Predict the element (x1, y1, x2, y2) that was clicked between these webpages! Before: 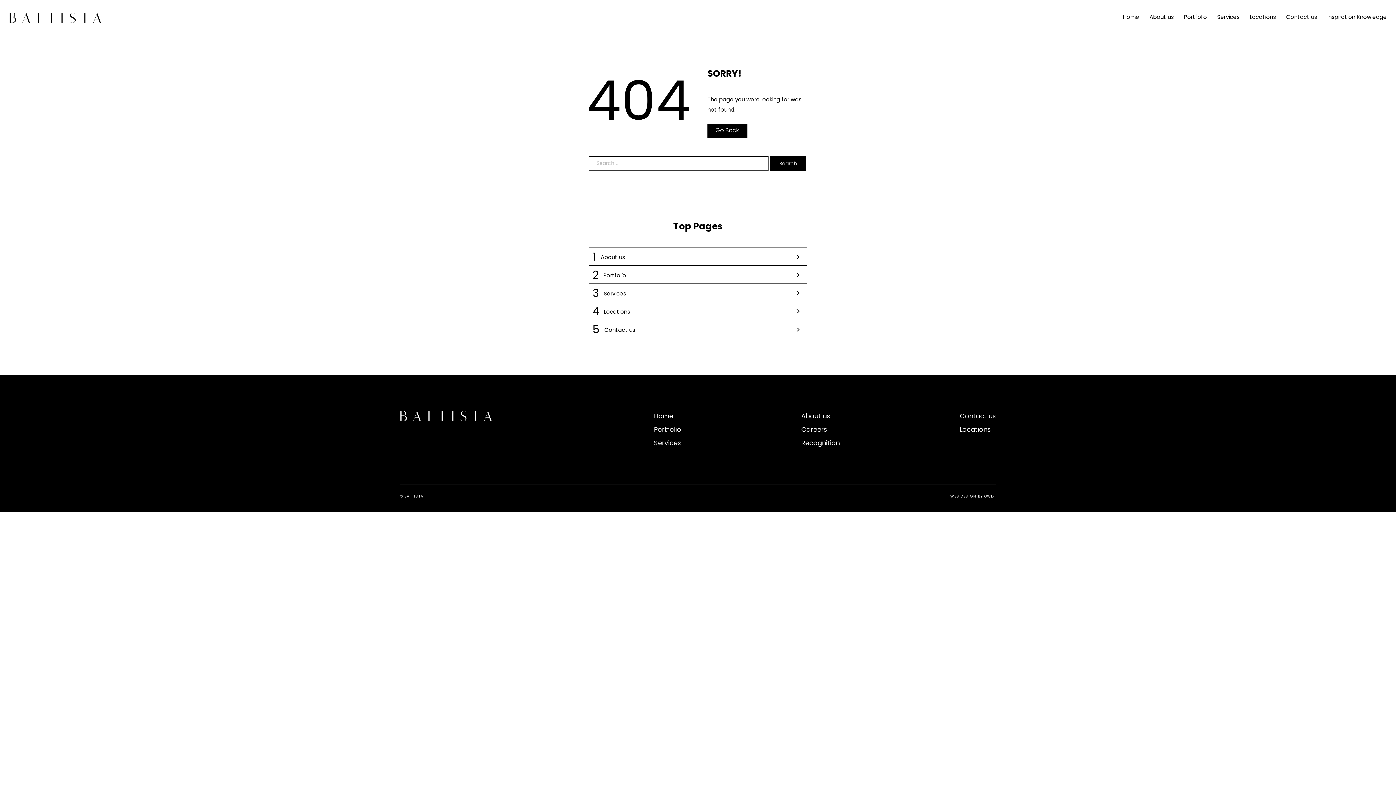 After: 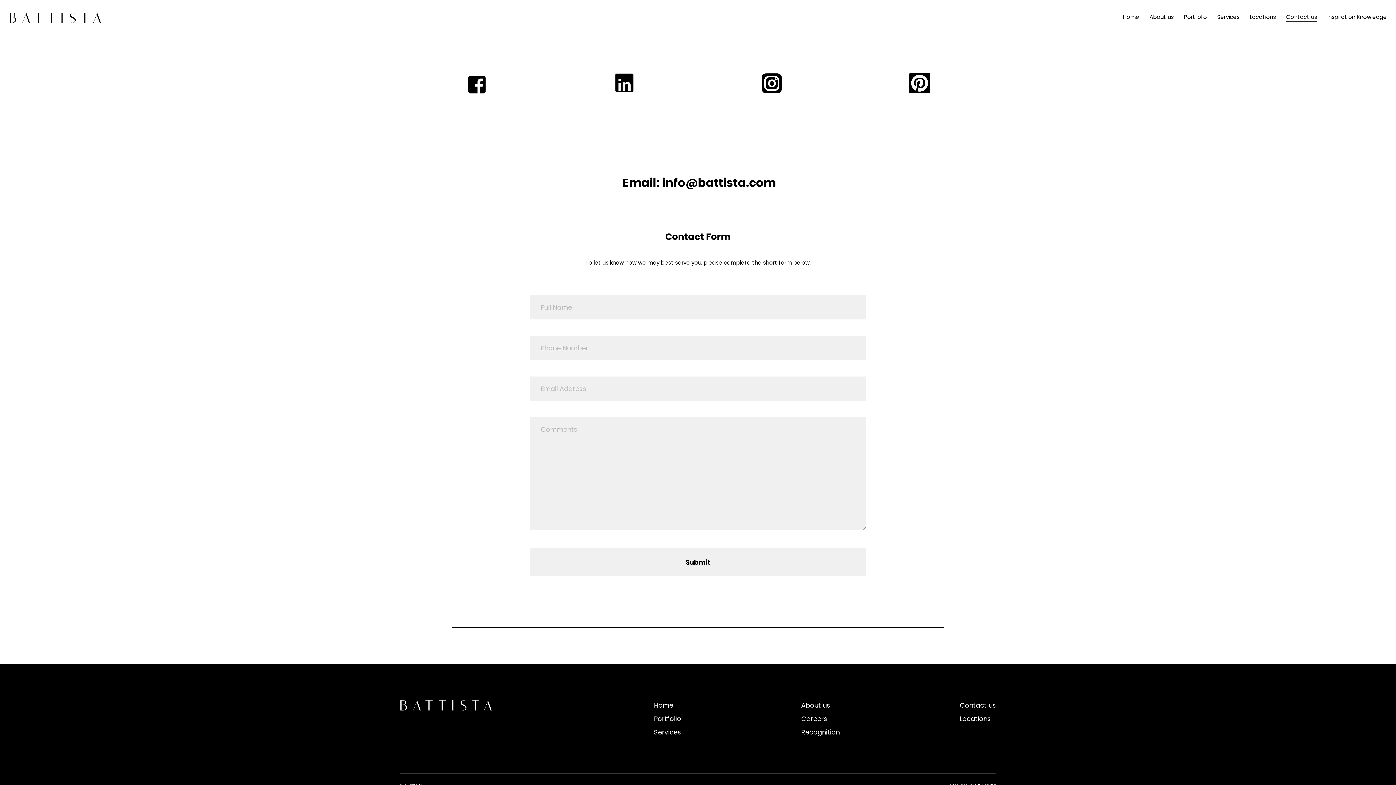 Action: label: Contact us bbox: (1286, 13, 1317, 20)